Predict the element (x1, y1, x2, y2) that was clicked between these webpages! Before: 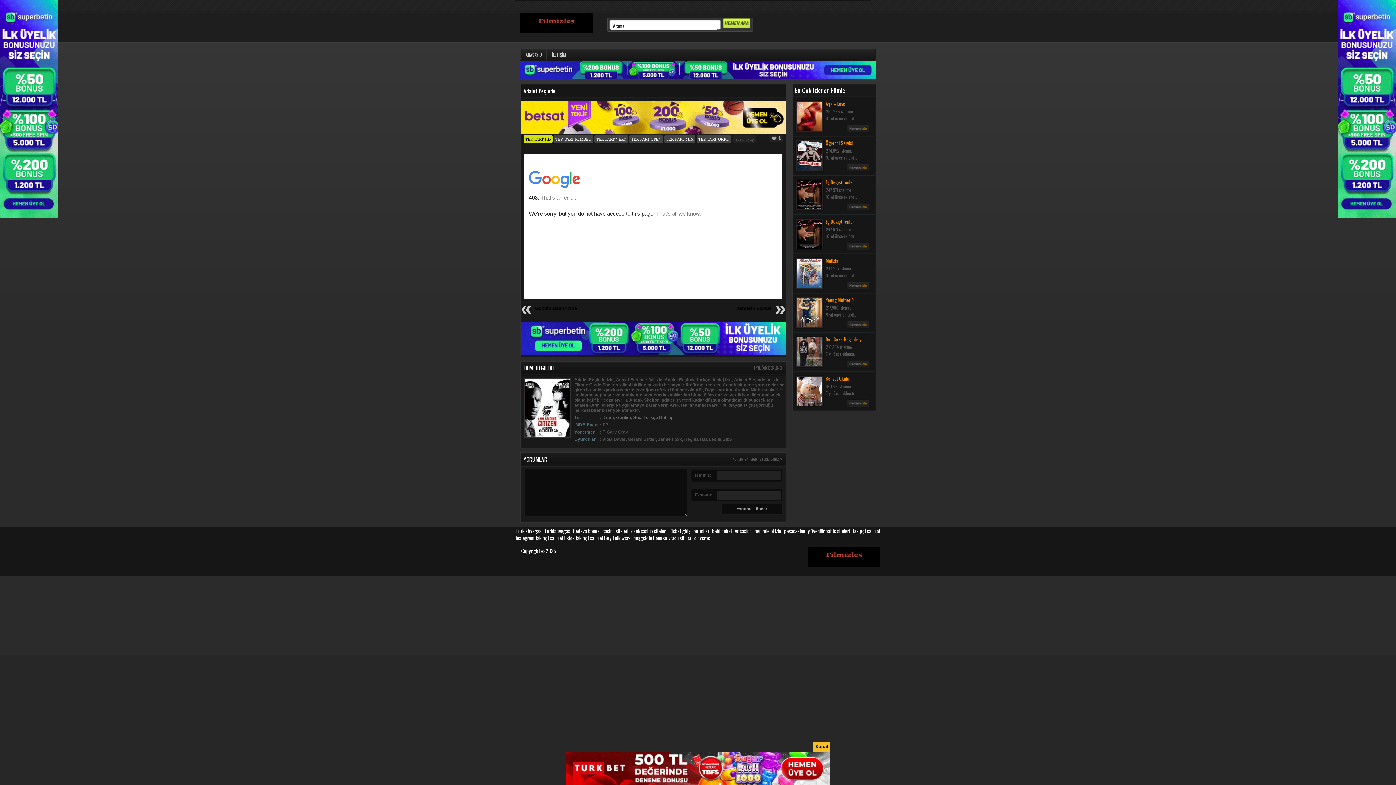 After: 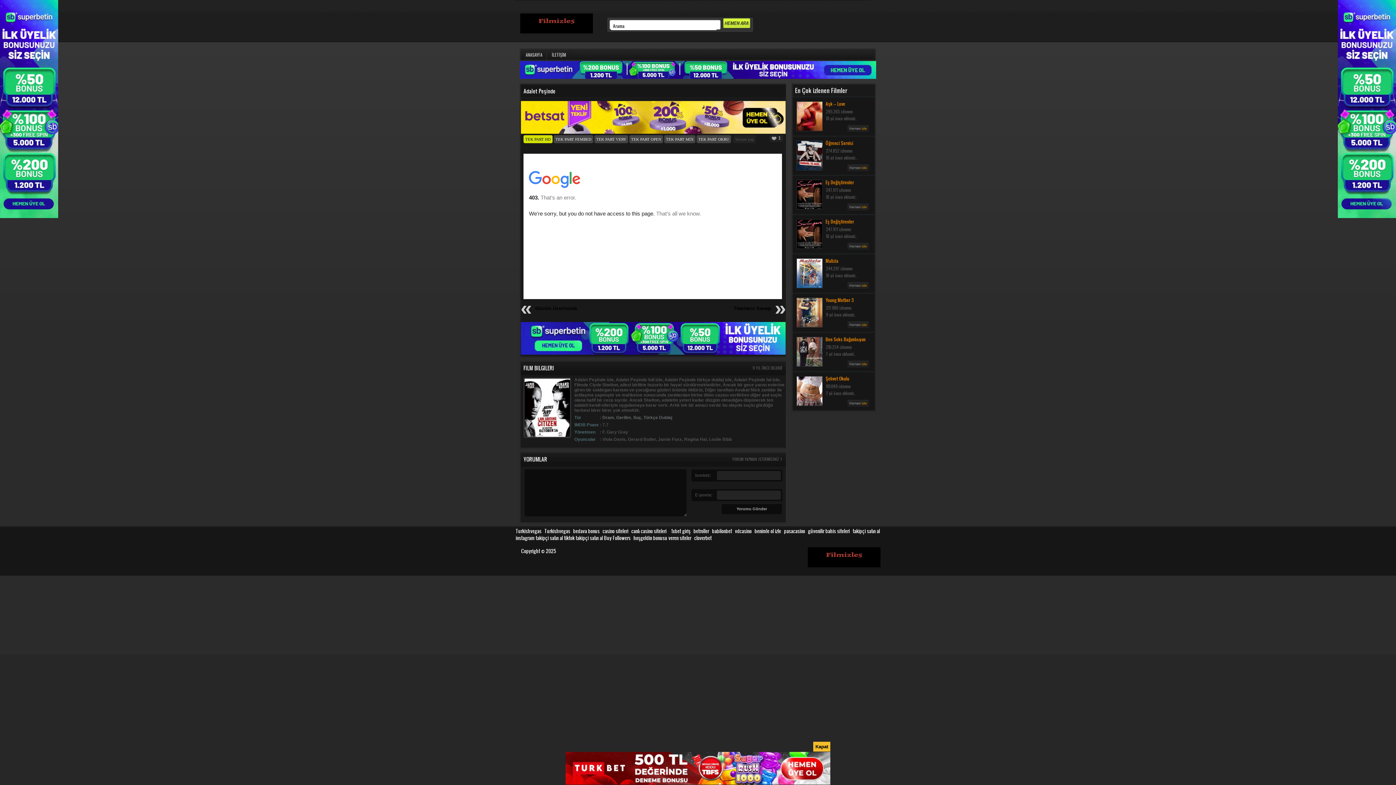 Action: bbox: (520, 74, 876, 80)